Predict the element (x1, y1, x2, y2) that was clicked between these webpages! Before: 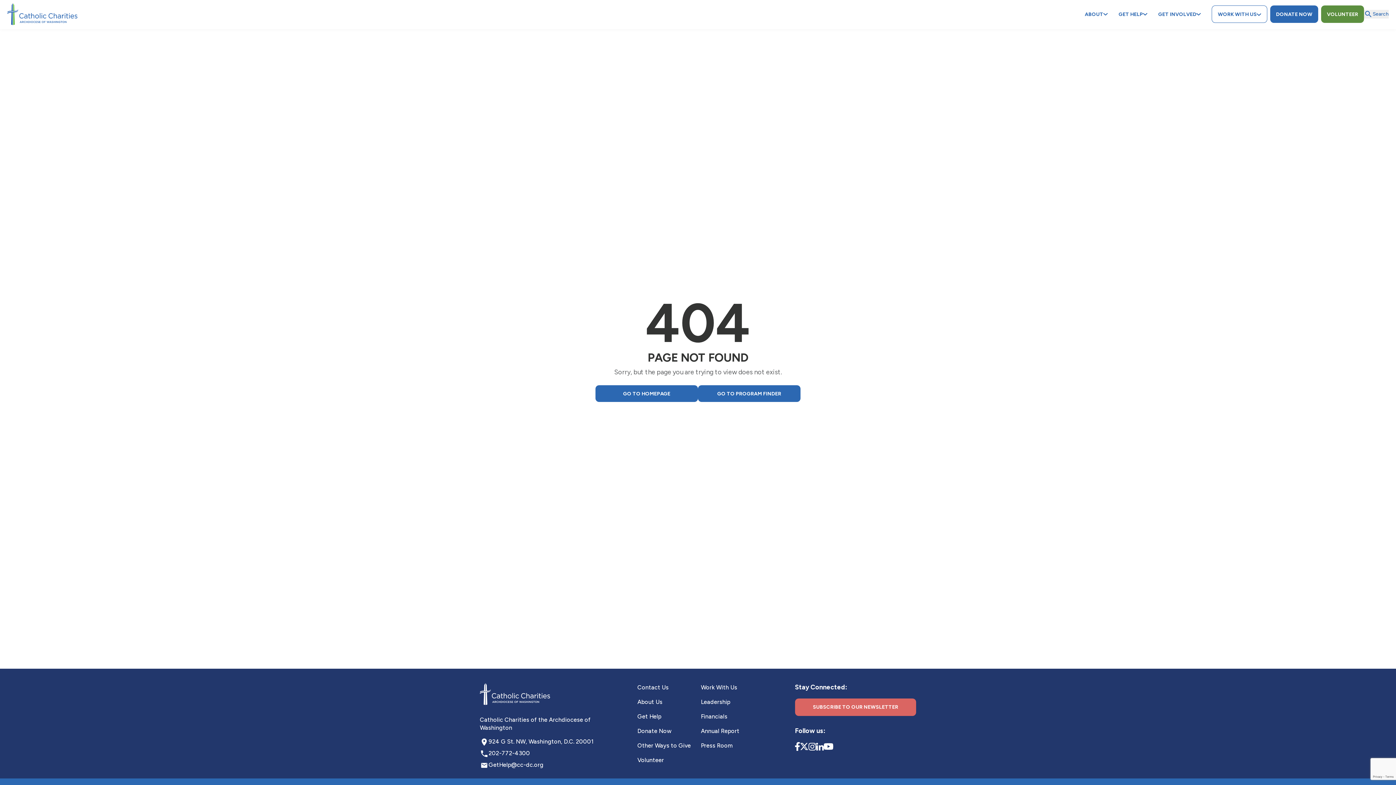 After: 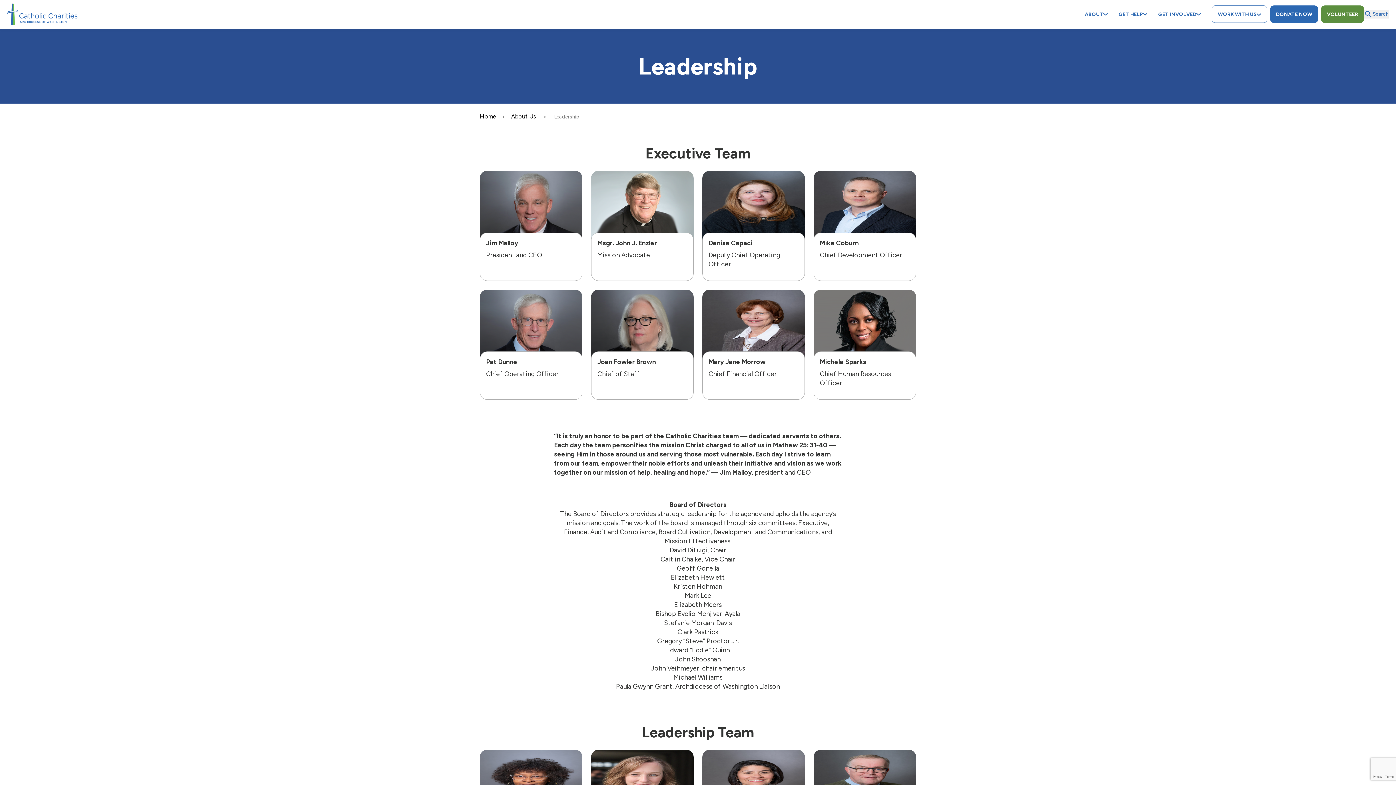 Action: bbox: (701, 698, 730, 705) label: Leadership